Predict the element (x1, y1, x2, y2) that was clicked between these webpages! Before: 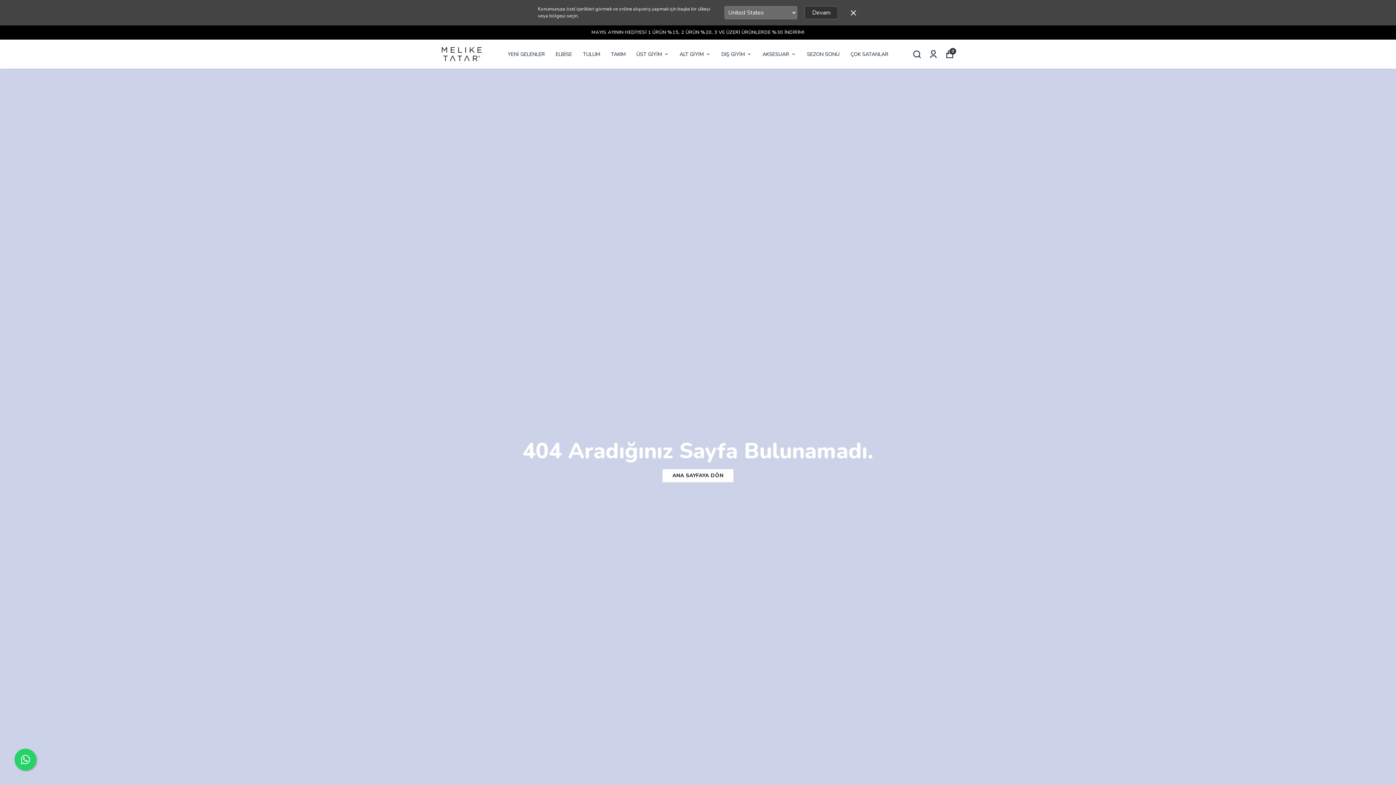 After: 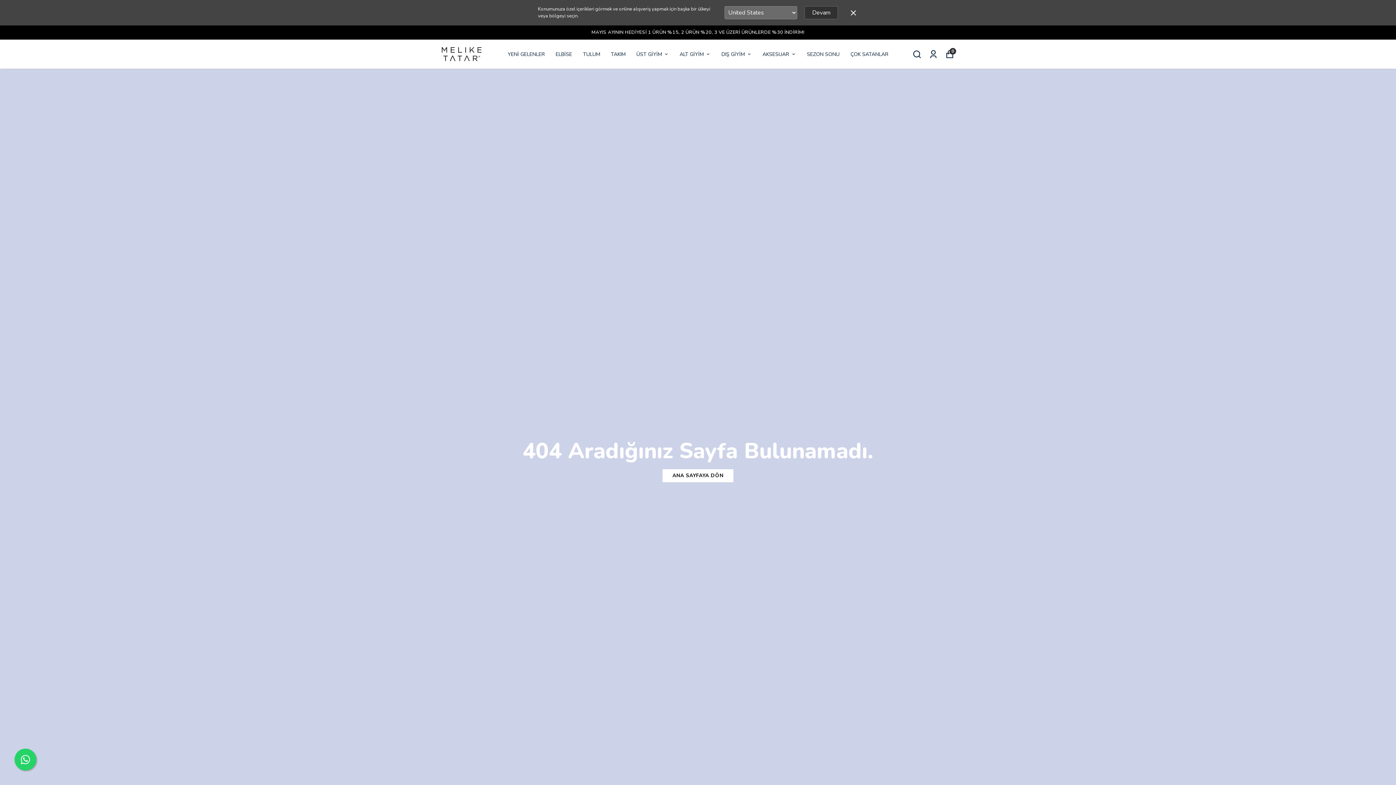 Action: bbox: (14, 749, 36, 770)